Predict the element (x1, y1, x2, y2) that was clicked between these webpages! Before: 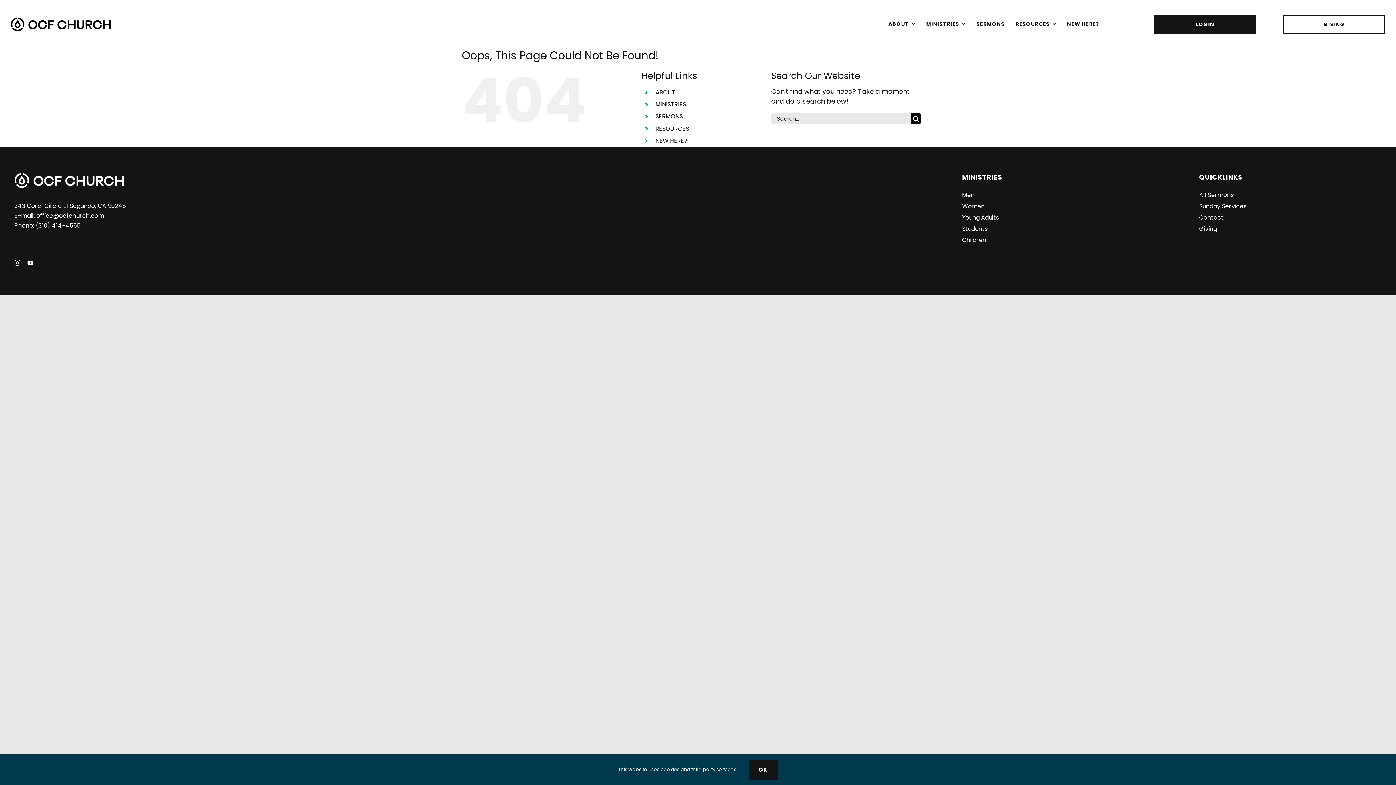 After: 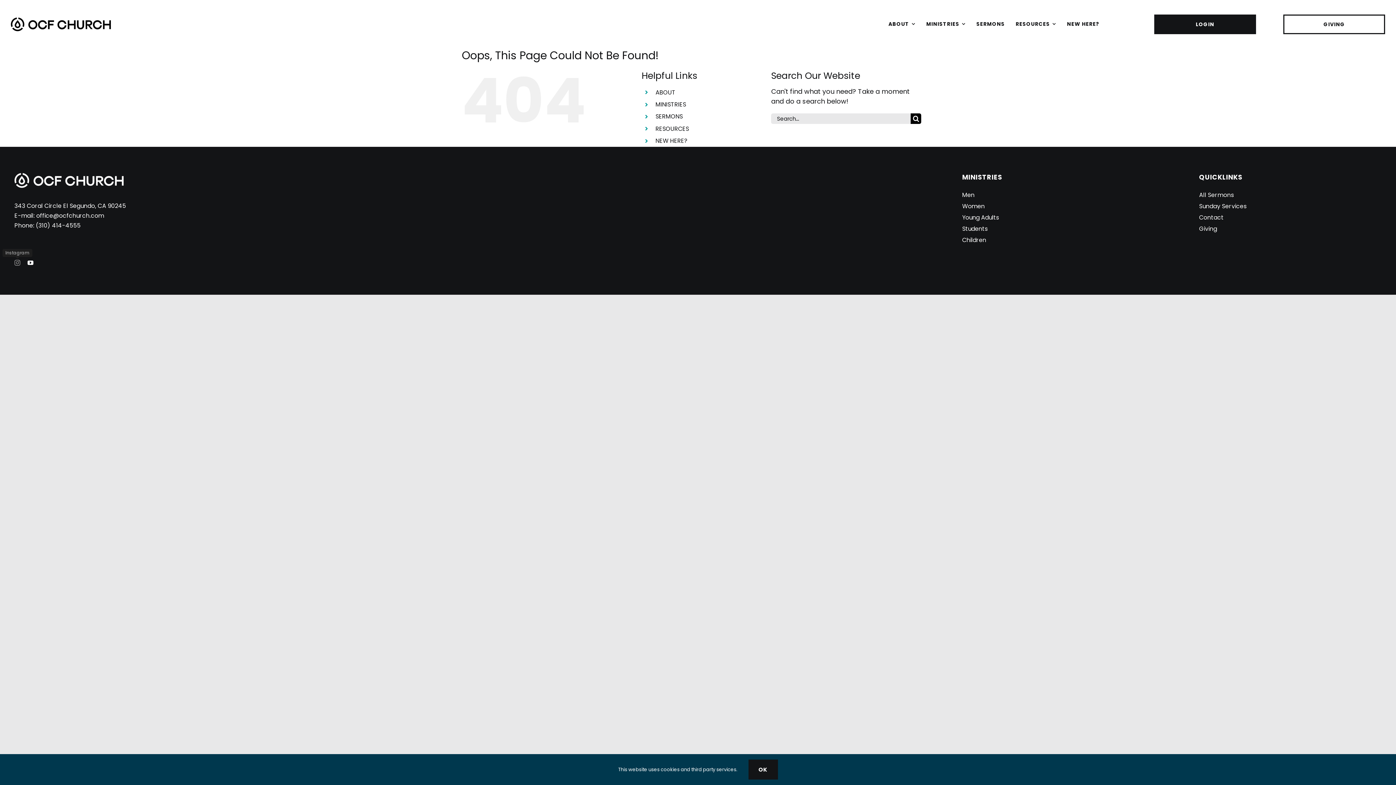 Action: bbox: (14, 259, 20, 265) label: instagram